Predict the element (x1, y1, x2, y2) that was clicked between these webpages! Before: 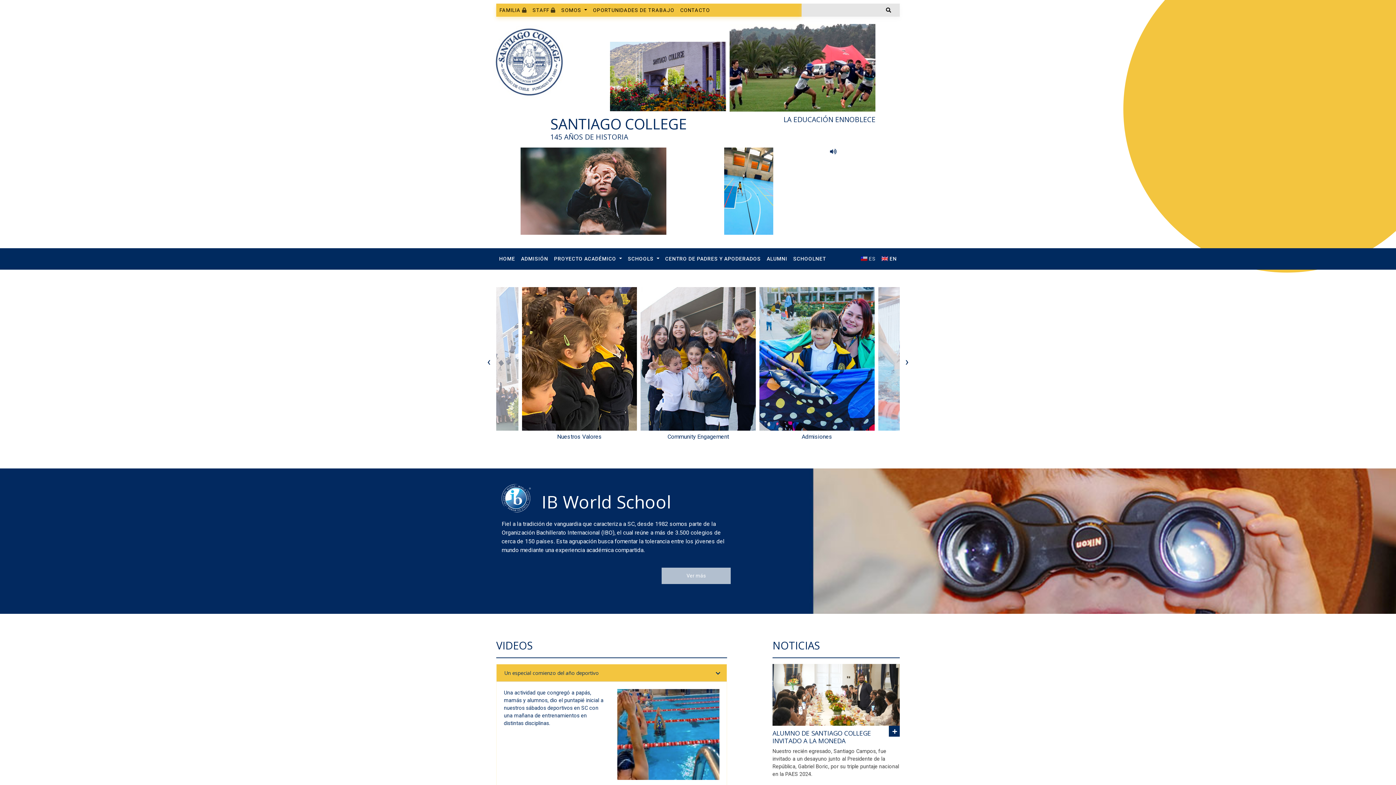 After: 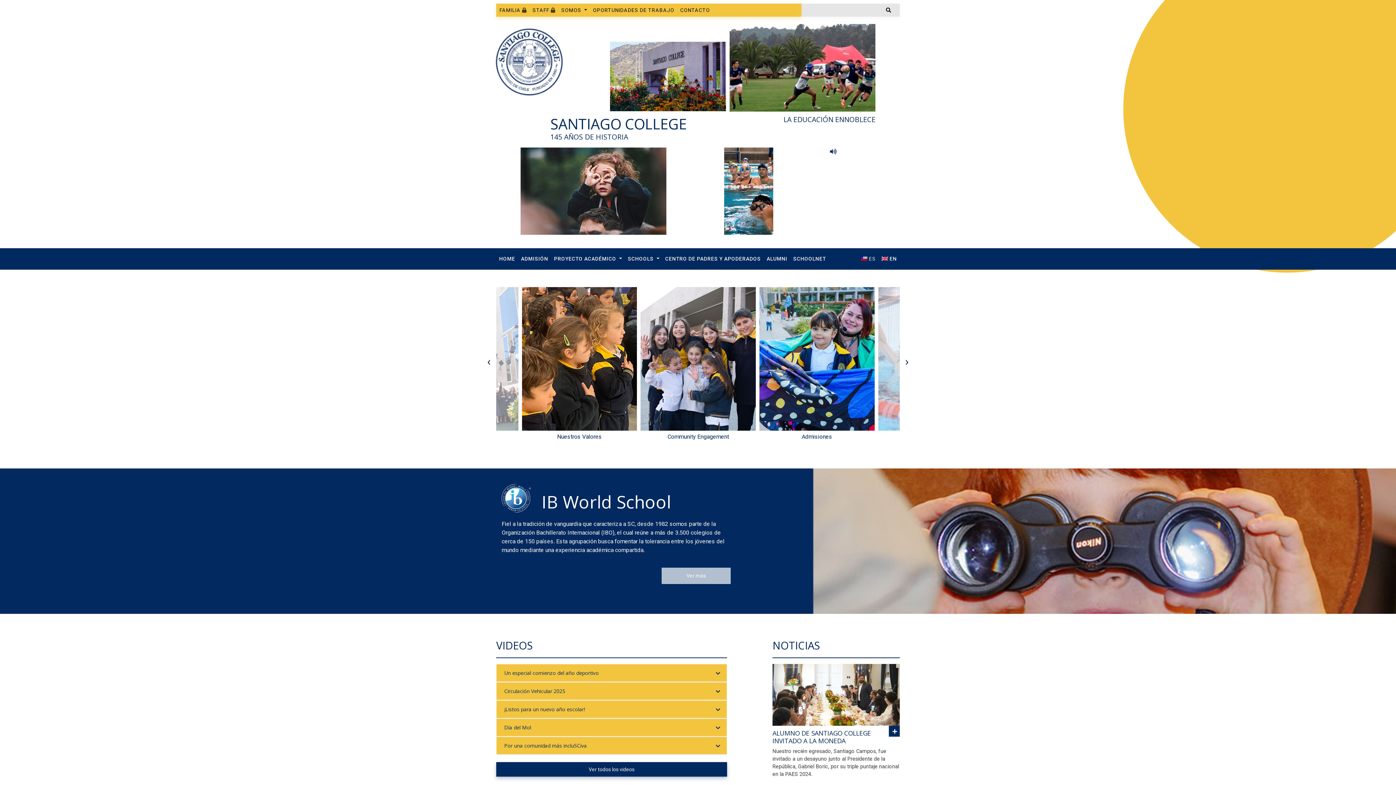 Action: bbox: (496, 664, 726, 681) label: Un especial comienzo del año deportivo